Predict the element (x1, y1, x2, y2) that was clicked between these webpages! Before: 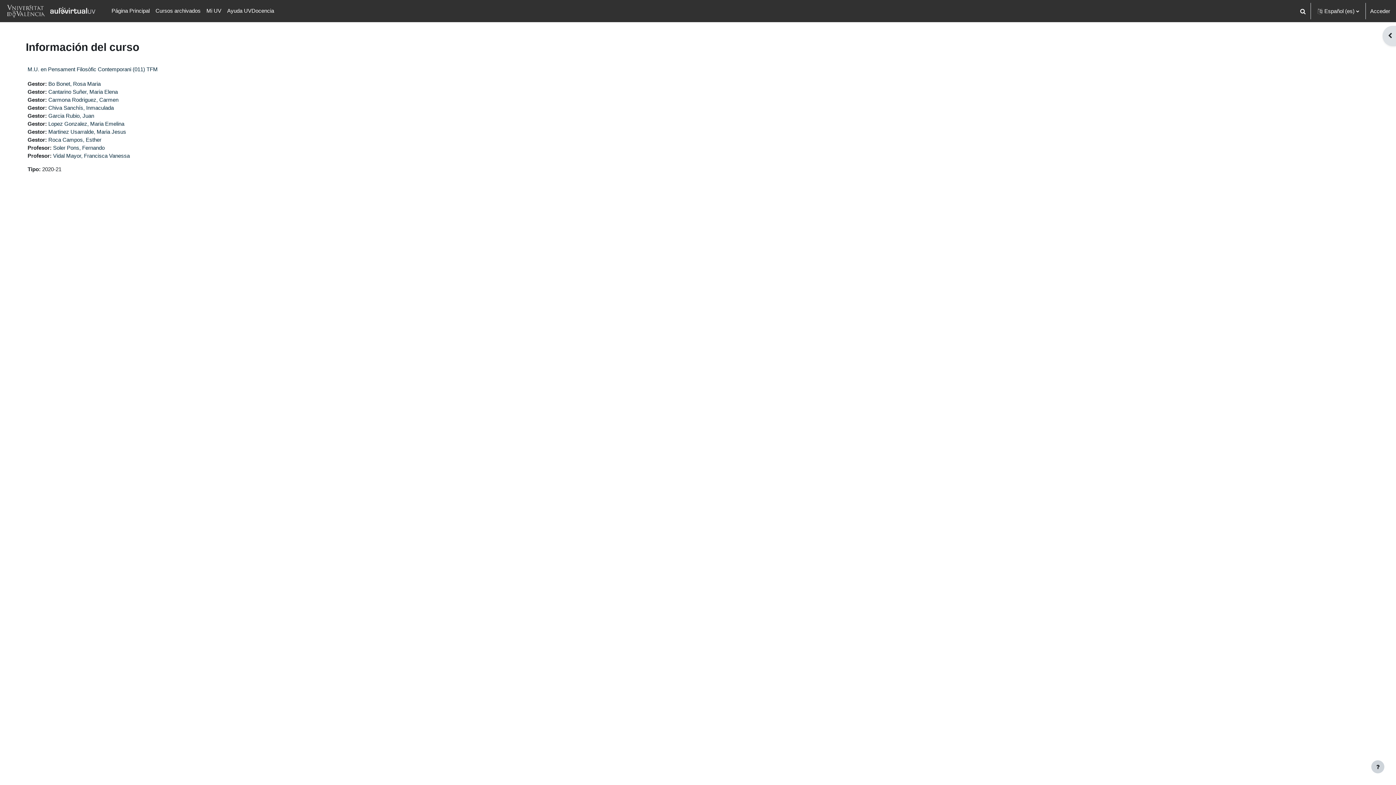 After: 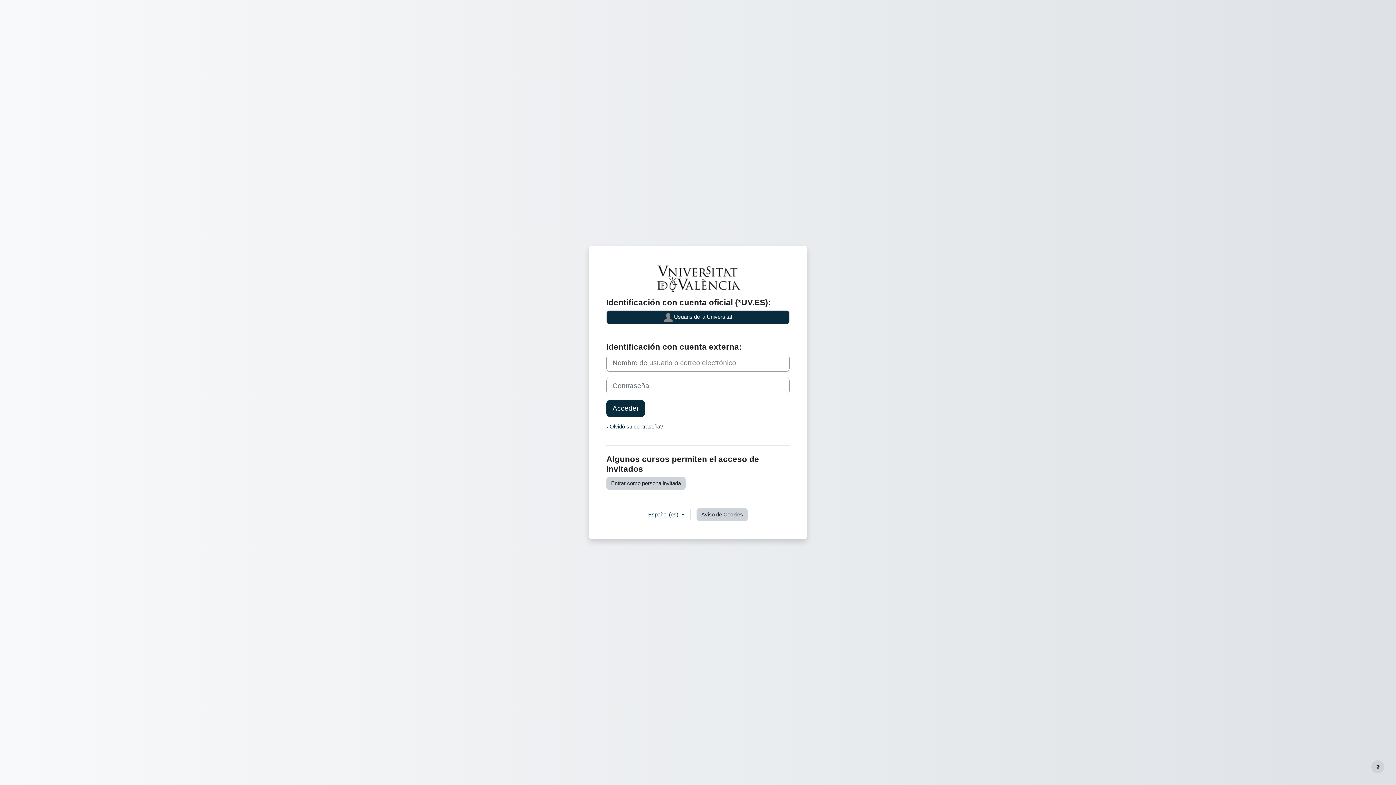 Action: label: Soler Pons, Fernando bbox: (53, 144, 104, 150)